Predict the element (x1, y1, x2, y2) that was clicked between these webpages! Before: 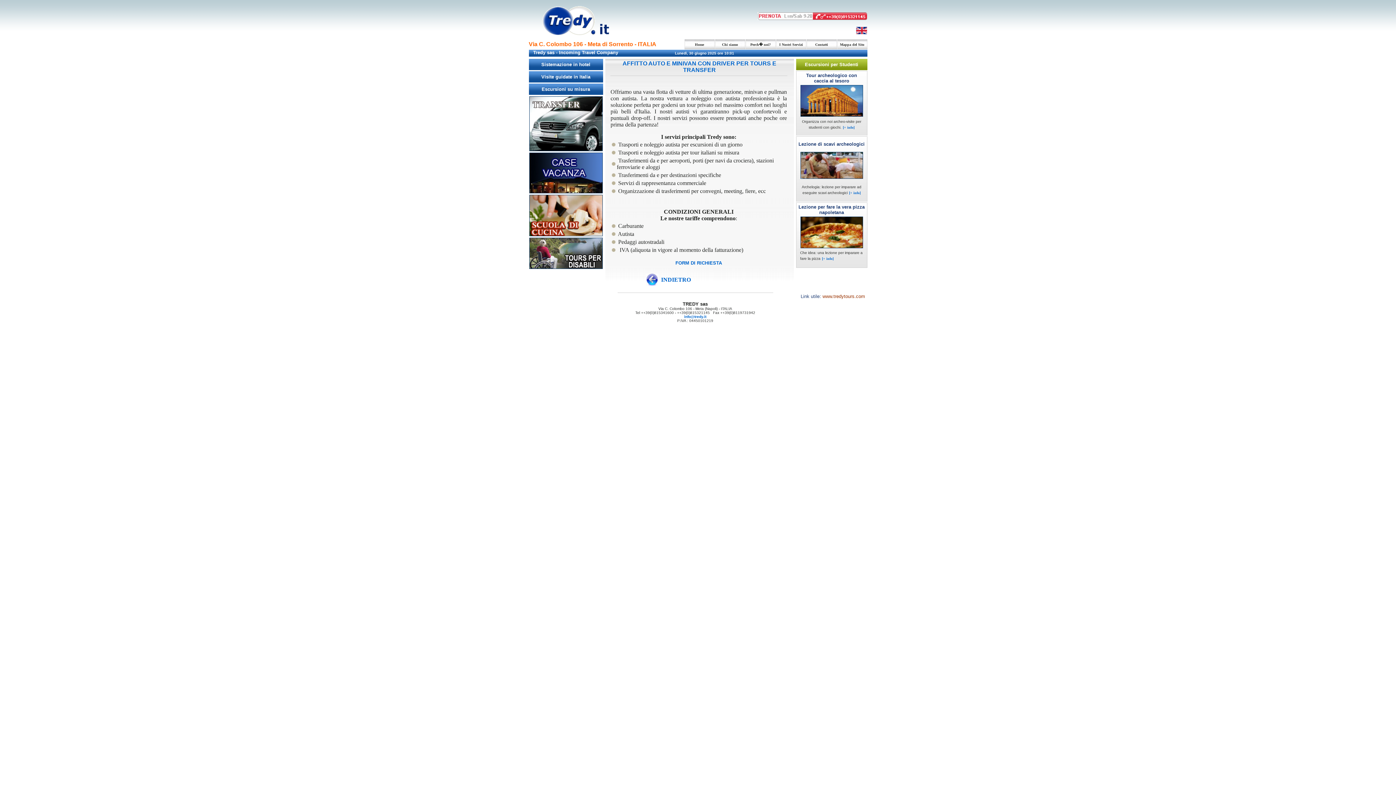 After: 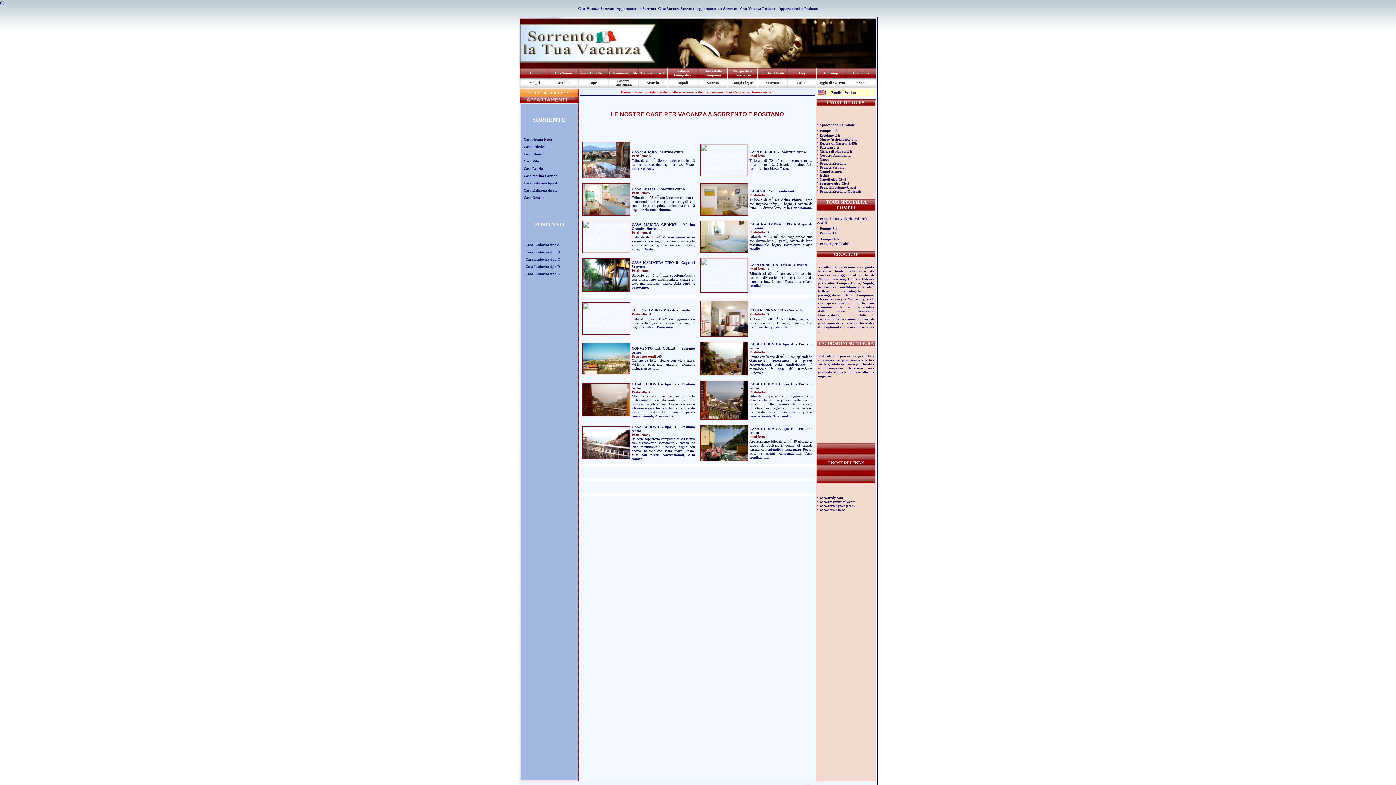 Action: bbox: (529, 188, 602, 194)